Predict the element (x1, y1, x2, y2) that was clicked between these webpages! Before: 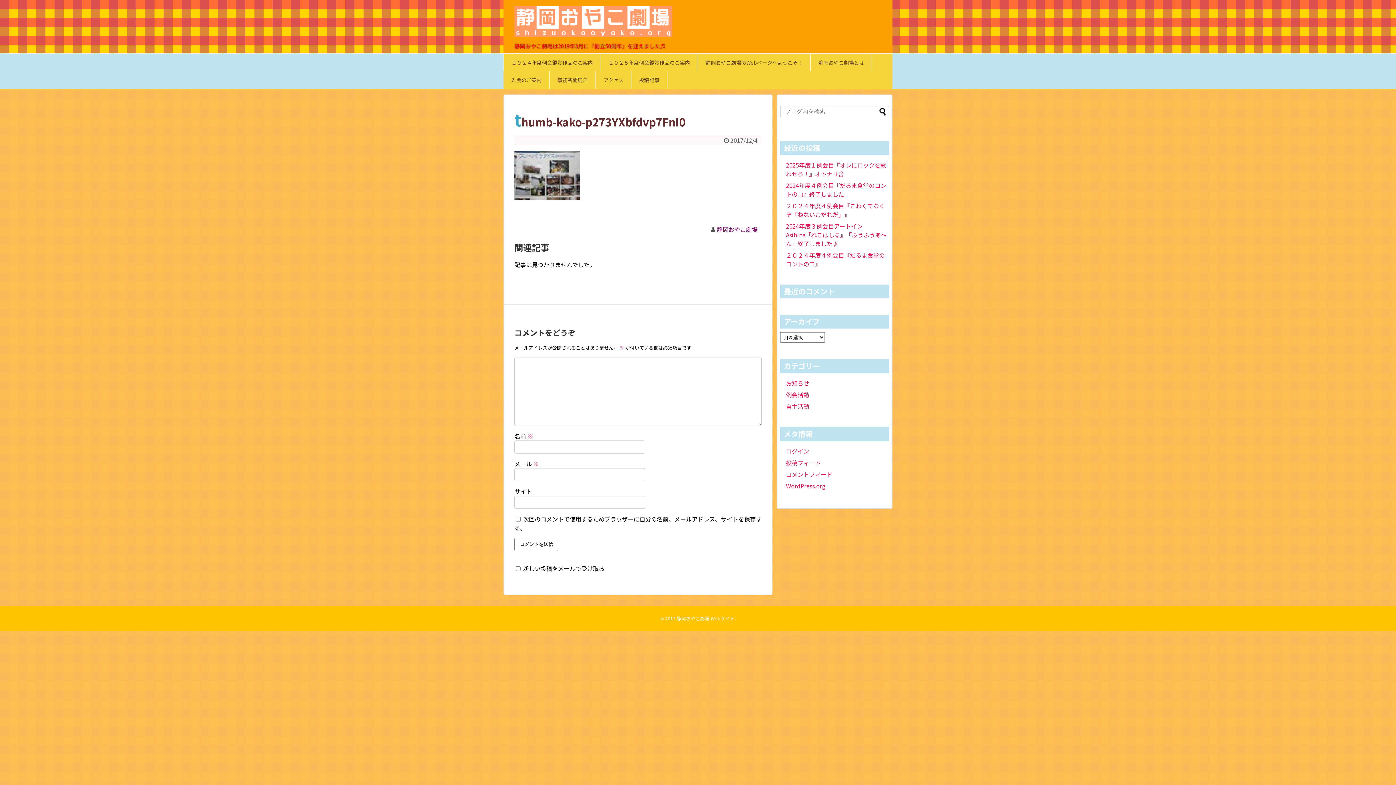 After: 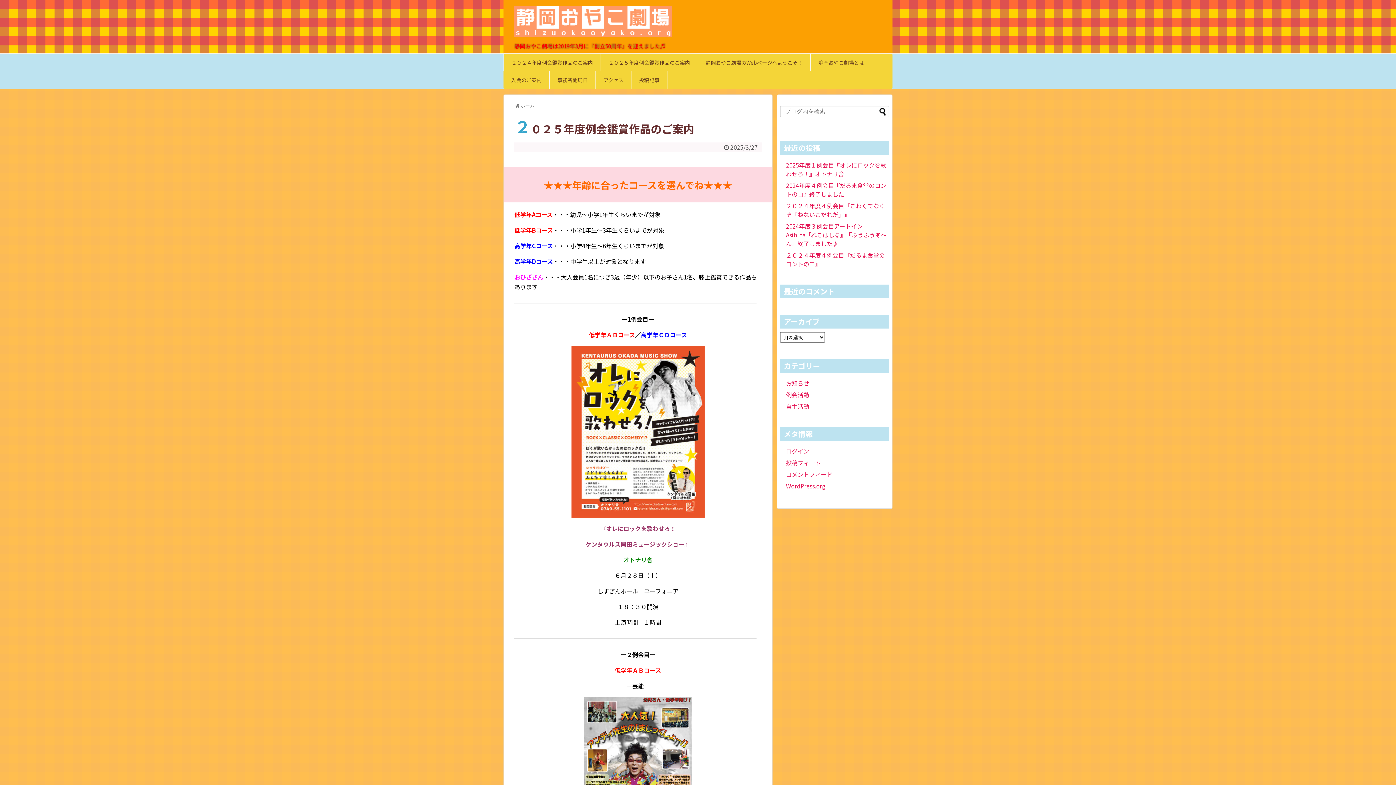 Action: bbox: (601, 53, 698, 71) label: ２０２５年度例会鑑賞作品のご案内